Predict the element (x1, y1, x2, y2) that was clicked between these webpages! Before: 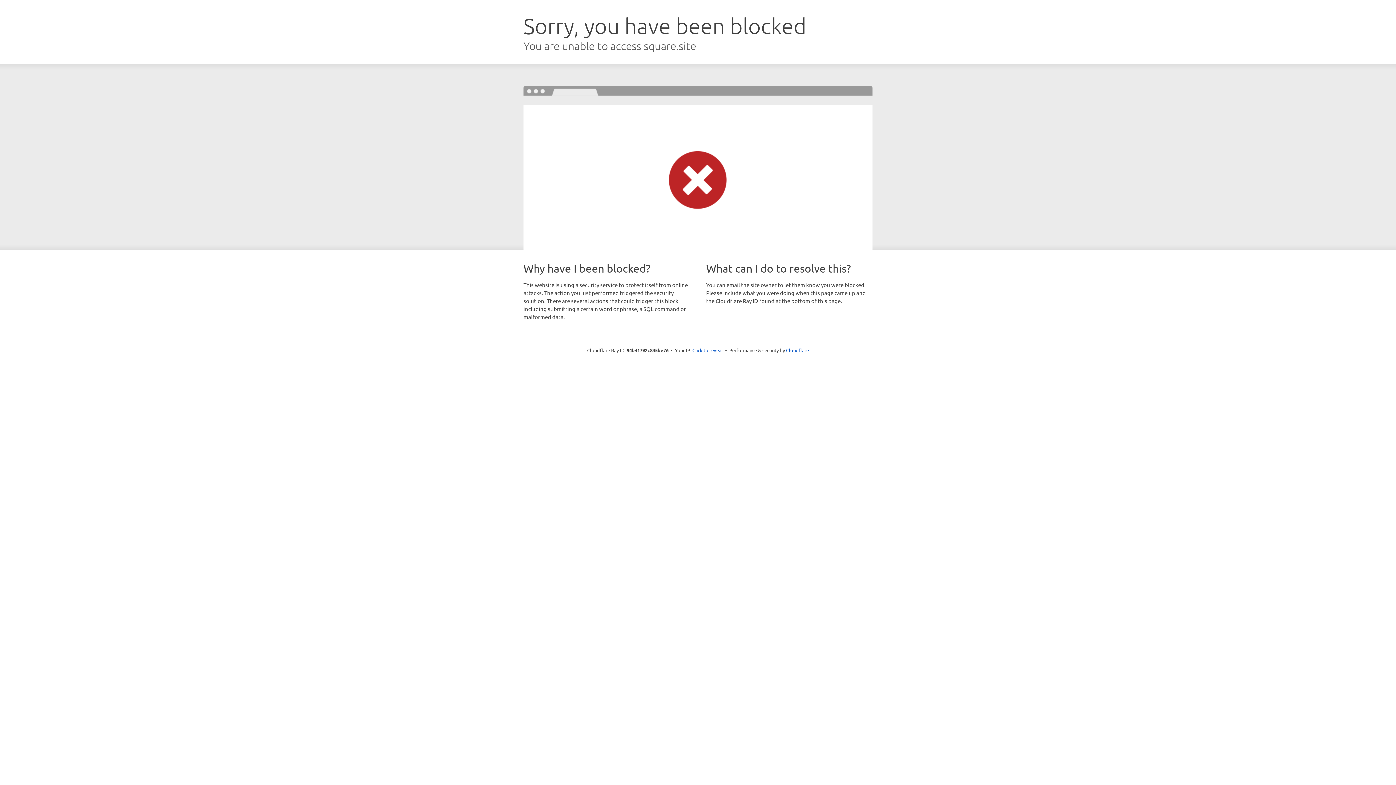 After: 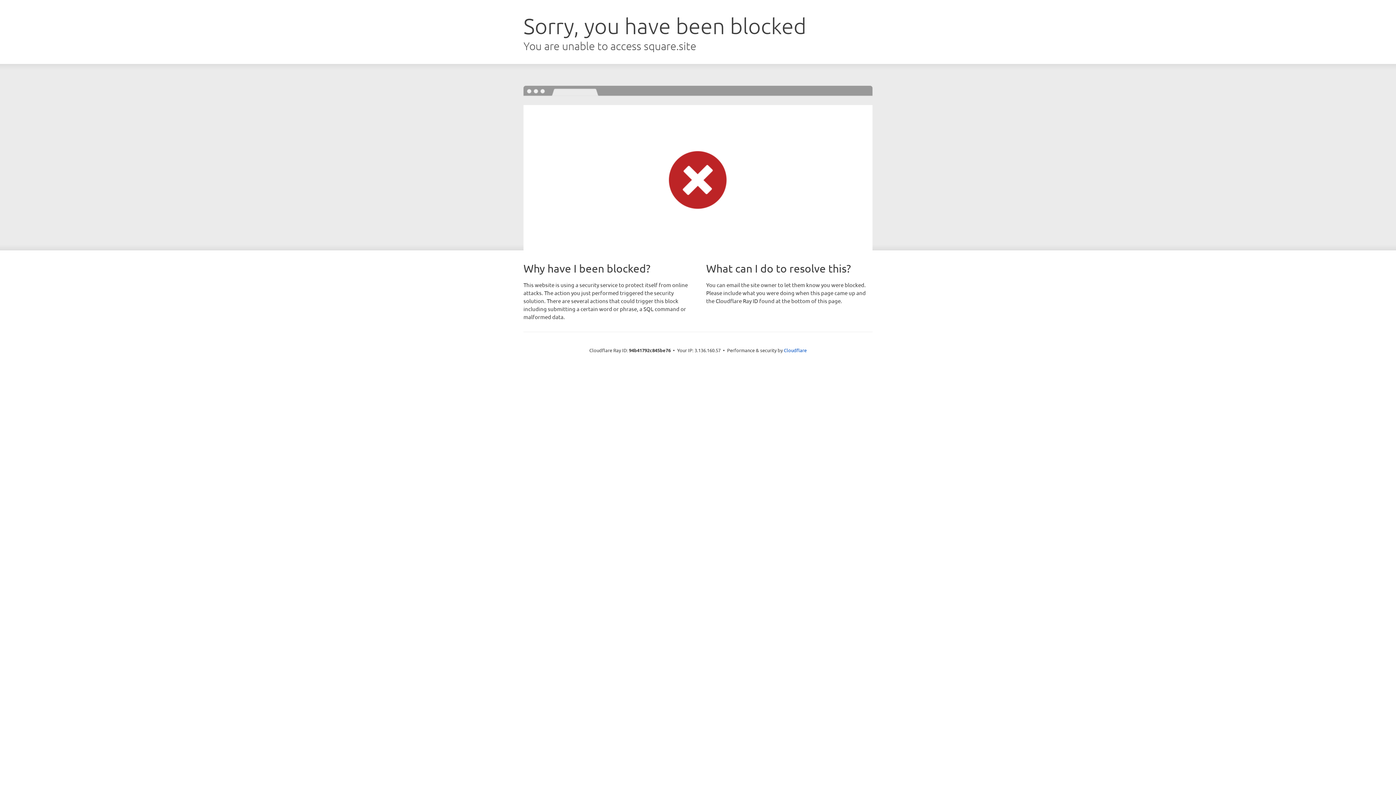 Action: bbox: (692, 346, 723, 353) label: Click to reveal